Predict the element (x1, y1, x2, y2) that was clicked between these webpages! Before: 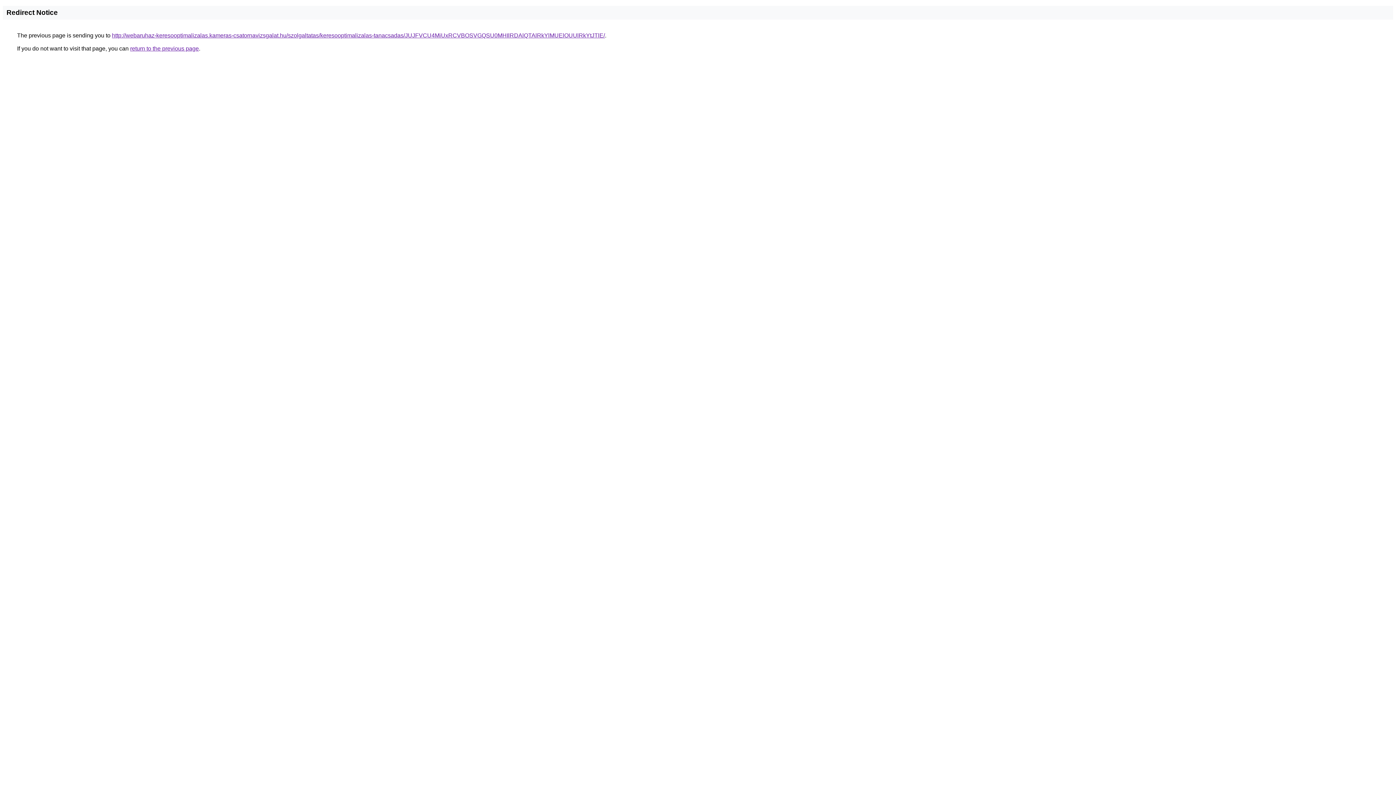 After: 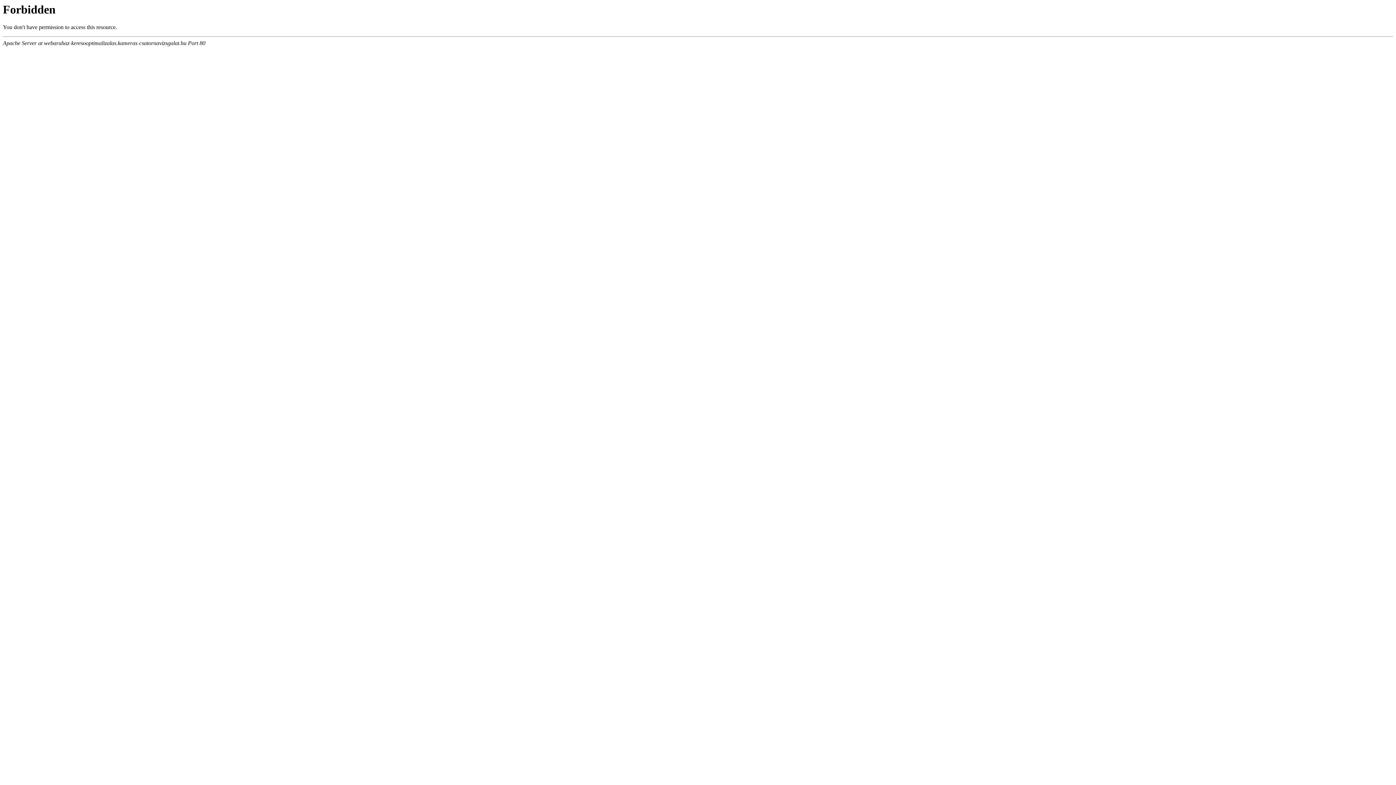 Action: bbox: (112, 32, 605, 38) label: http://webaruhaz-keresooptimalizalas.kameras-csatornavizsgalat.hu/szolgaltatas/keresooptimalizalas-tanacsadas/JUJFVCU4MiUxRCVBOSVGQSU0MHIlRDAlQTAlRkYlMUElOUUlRkYtJTlE/